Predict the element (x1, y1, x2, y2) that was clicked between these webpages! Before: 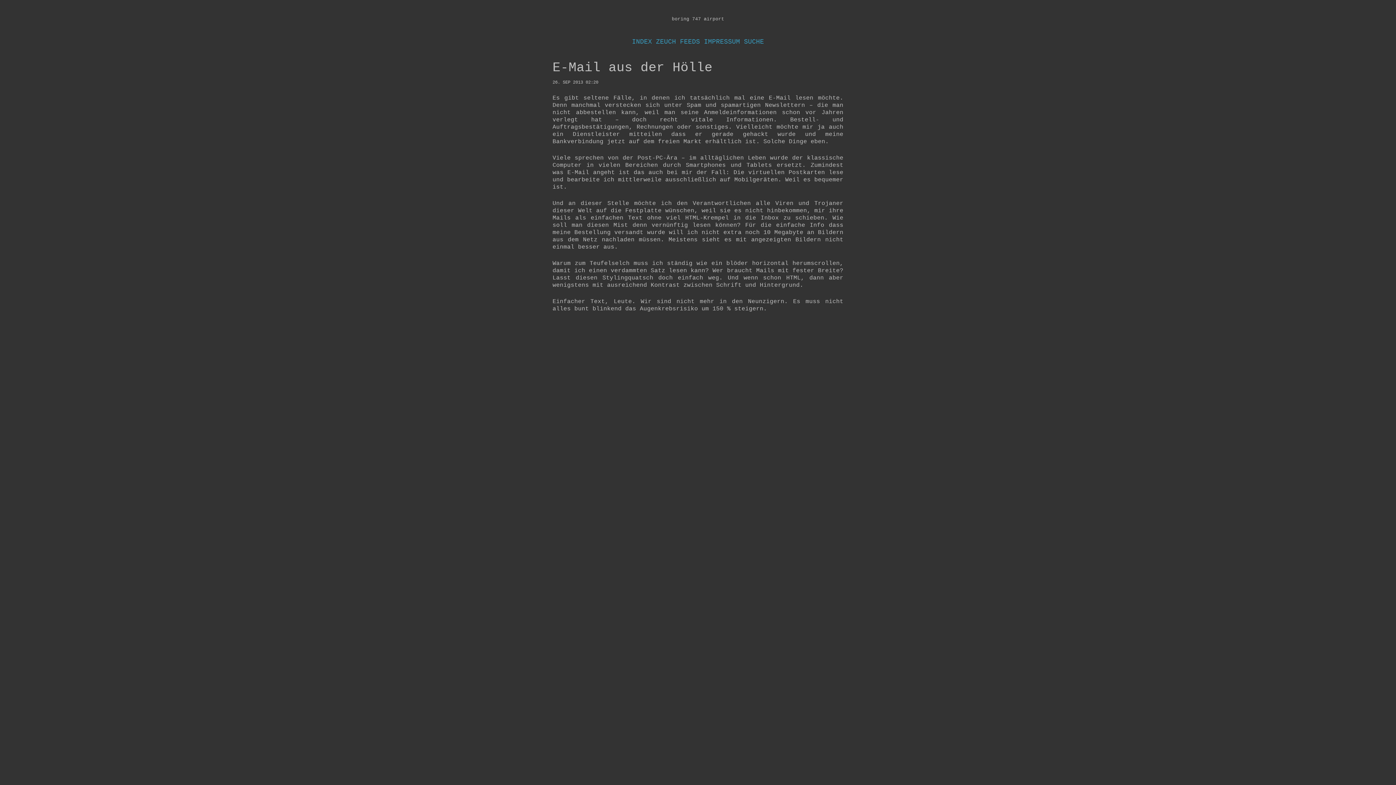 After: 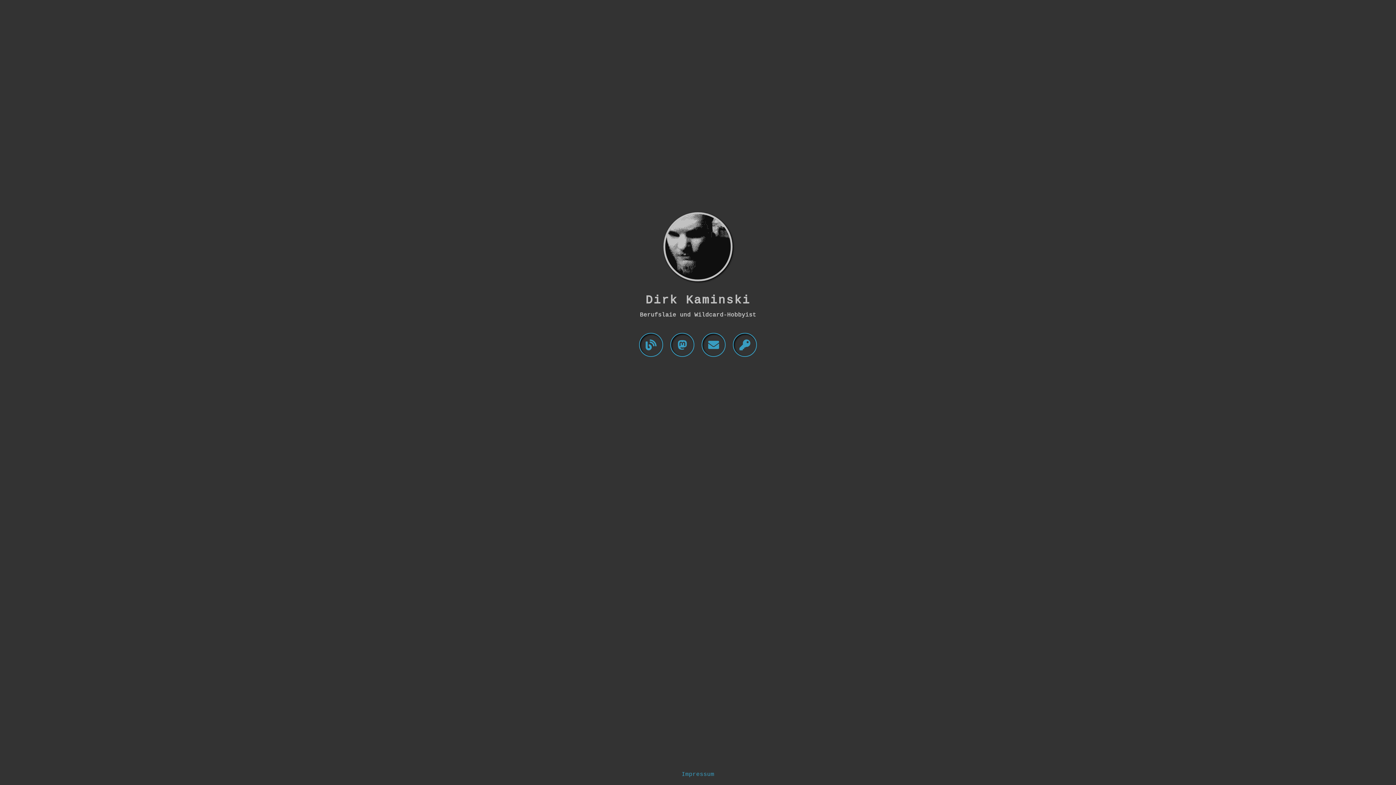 Action: label: ZEUCH bbox: (656, 37, 676, 45)